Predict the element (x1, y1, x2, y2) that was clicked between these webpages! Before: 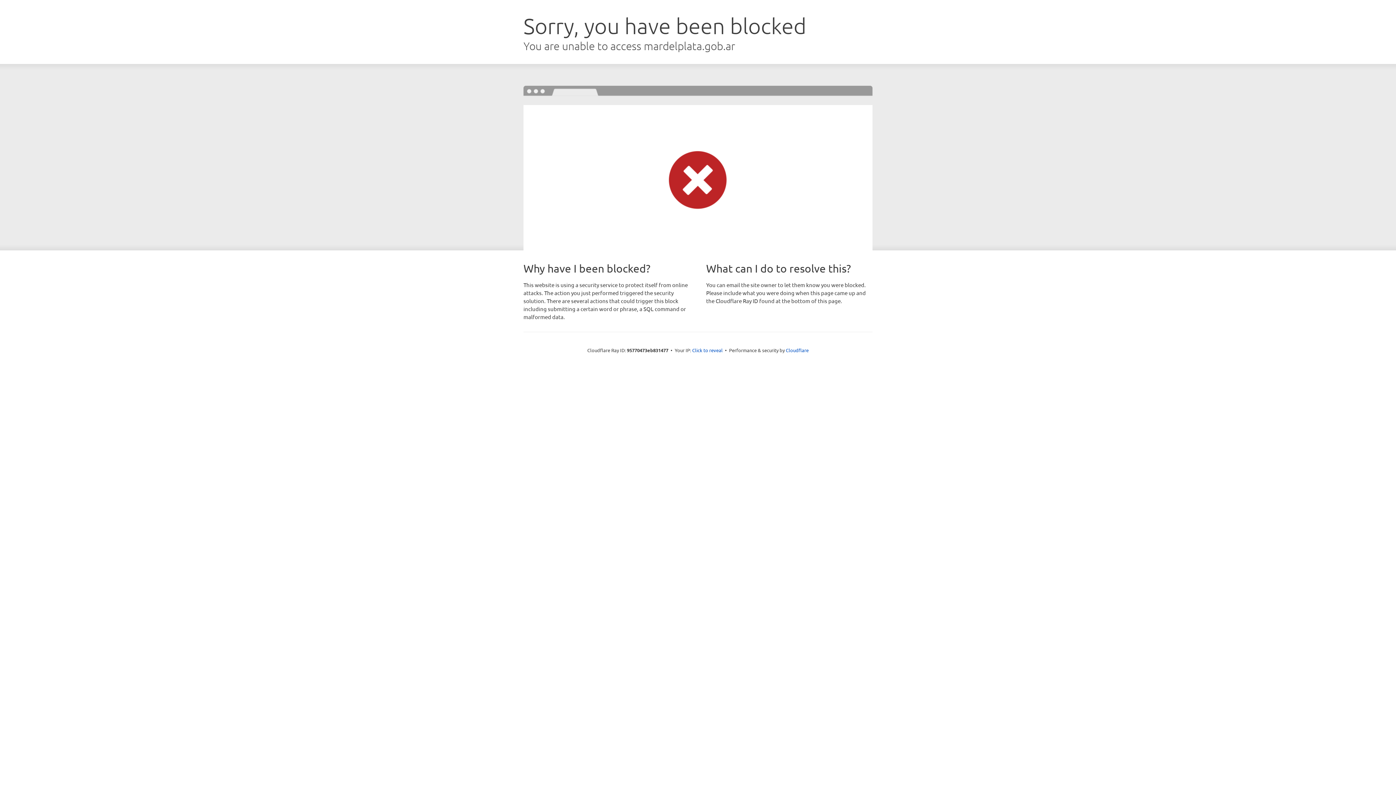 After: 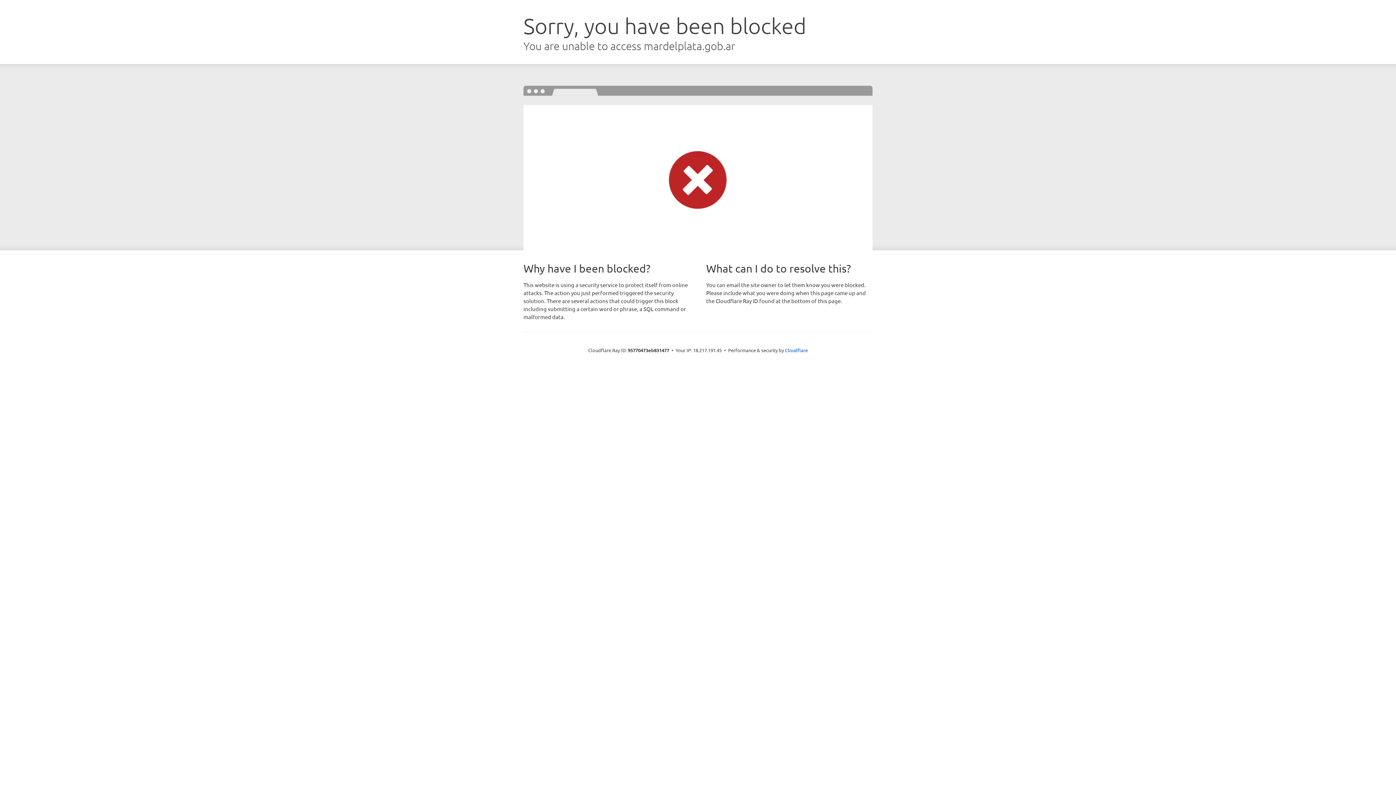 Action: bbox: (692, 346, 722, 353) label: Click to reveal